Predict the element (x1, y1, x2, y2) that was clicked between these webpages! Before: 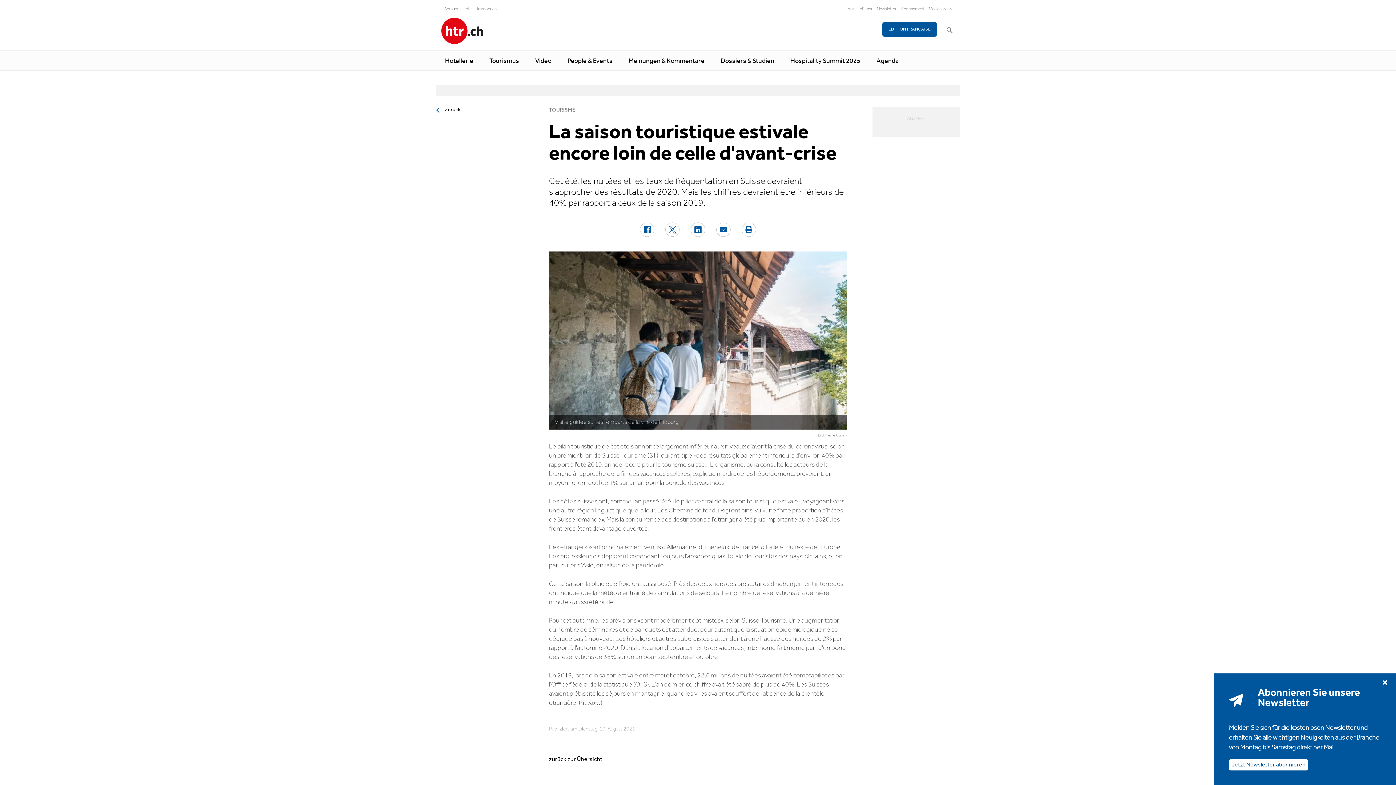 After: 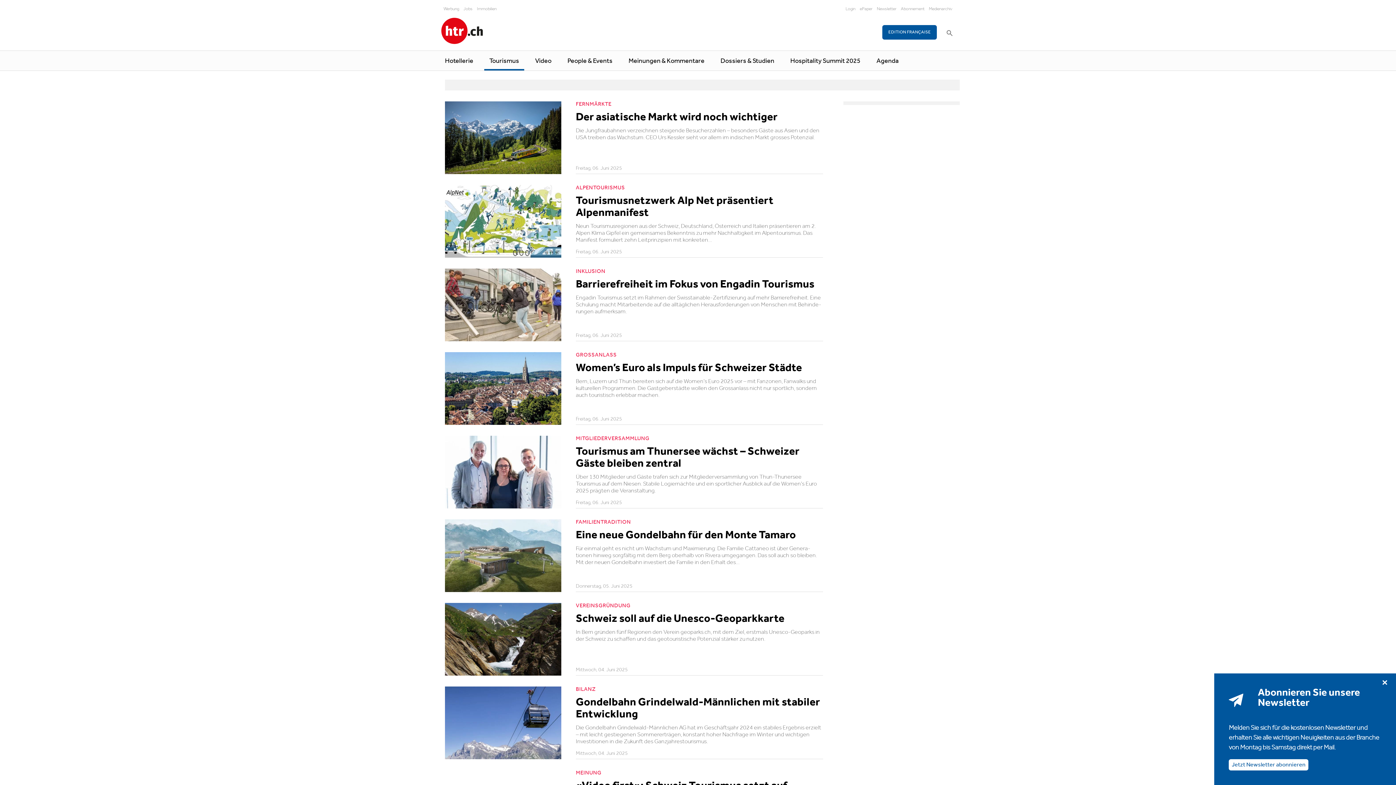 Action: bbox: (484, 56, 524, 66) label: Tourismus